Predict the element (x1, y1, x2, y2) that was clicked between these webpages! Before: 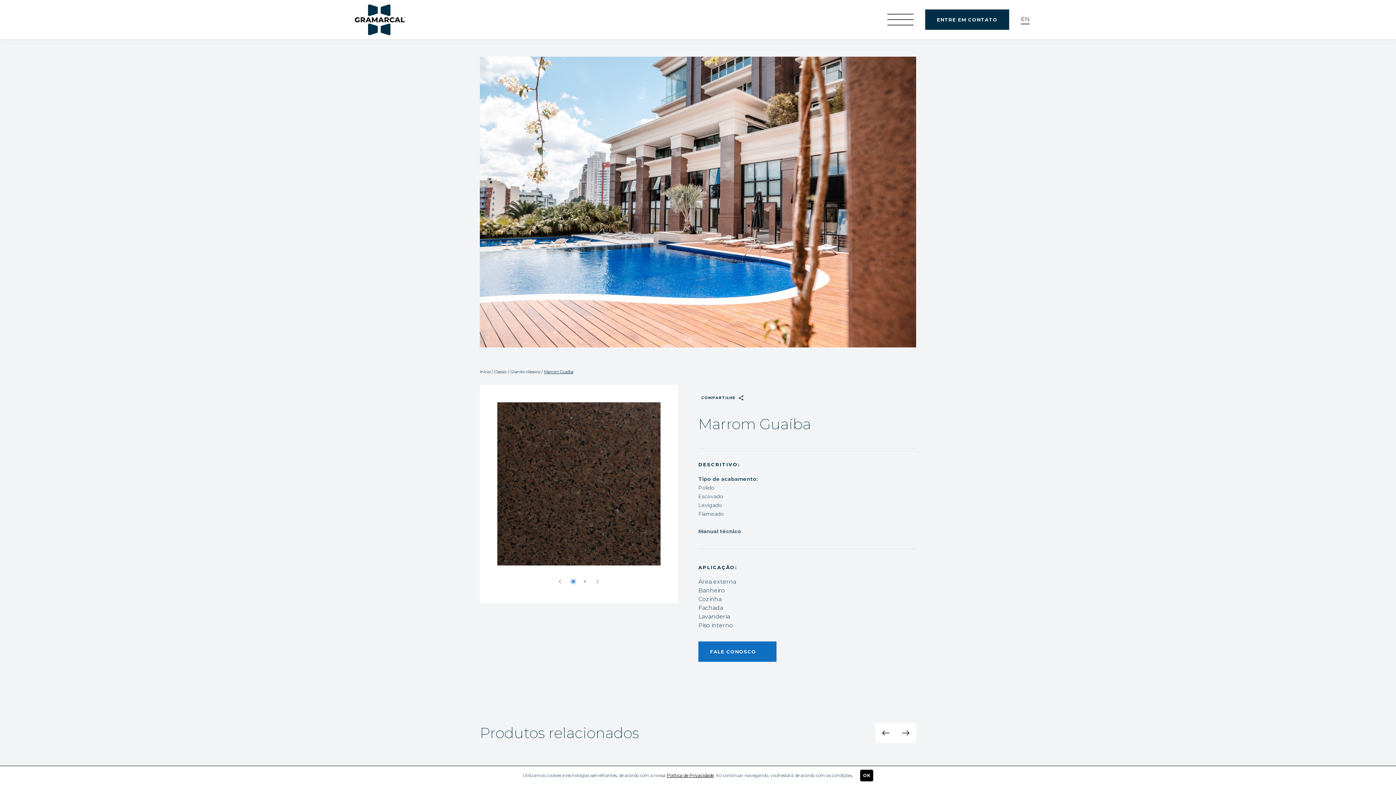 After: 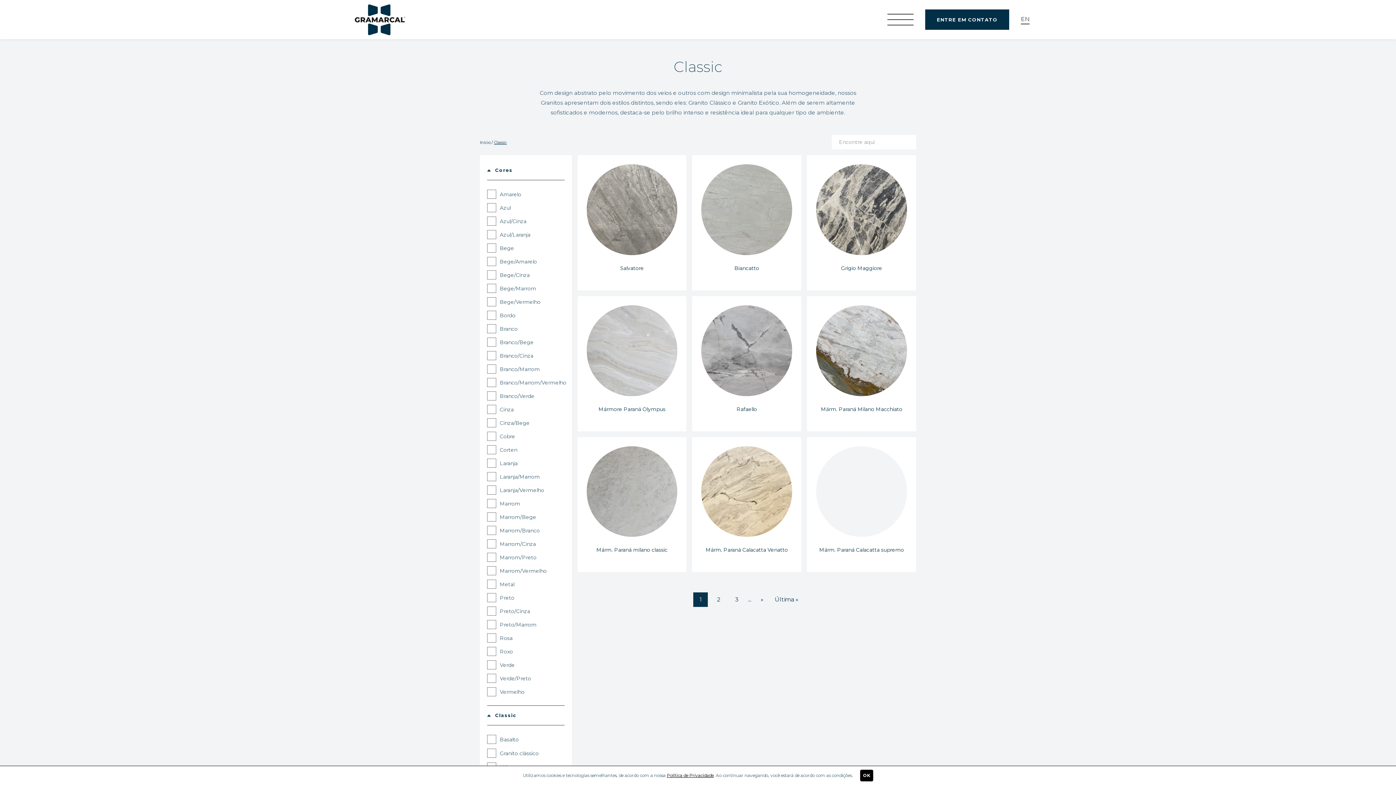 Action: label: Classic bbox: (494, 369, 506, 374)